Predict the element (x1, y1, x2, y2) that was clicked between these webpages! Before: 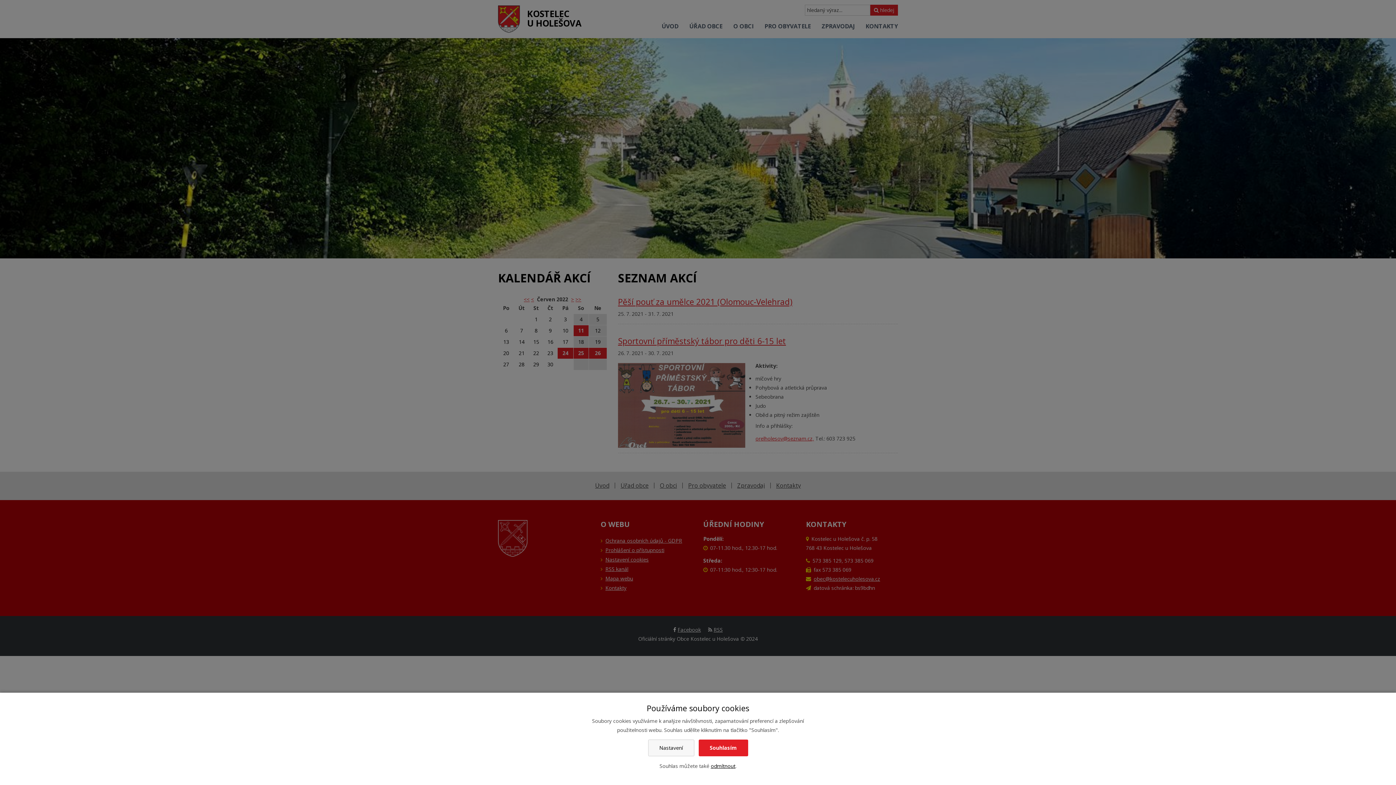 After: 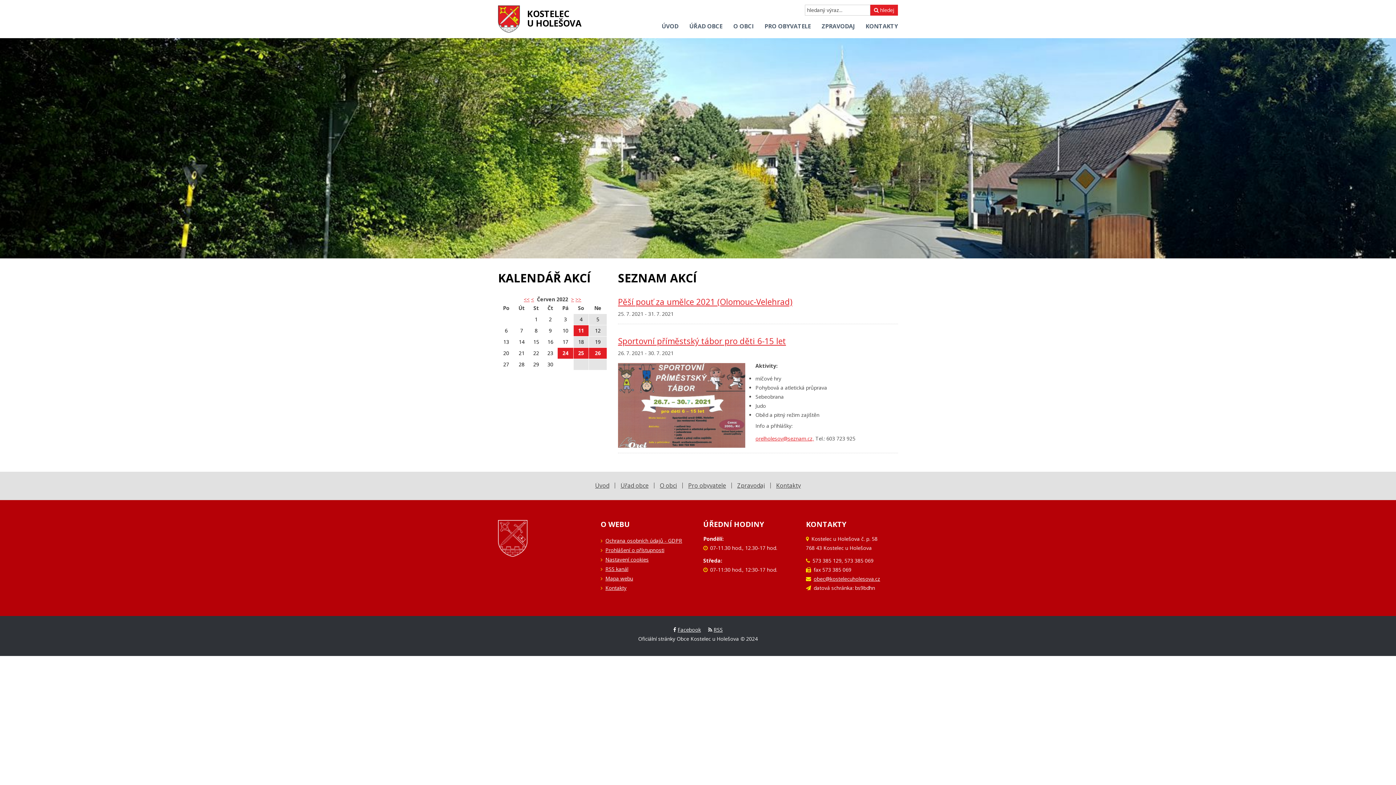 Action: label: Souhlasím bbox: (698, 740, 748, 756)